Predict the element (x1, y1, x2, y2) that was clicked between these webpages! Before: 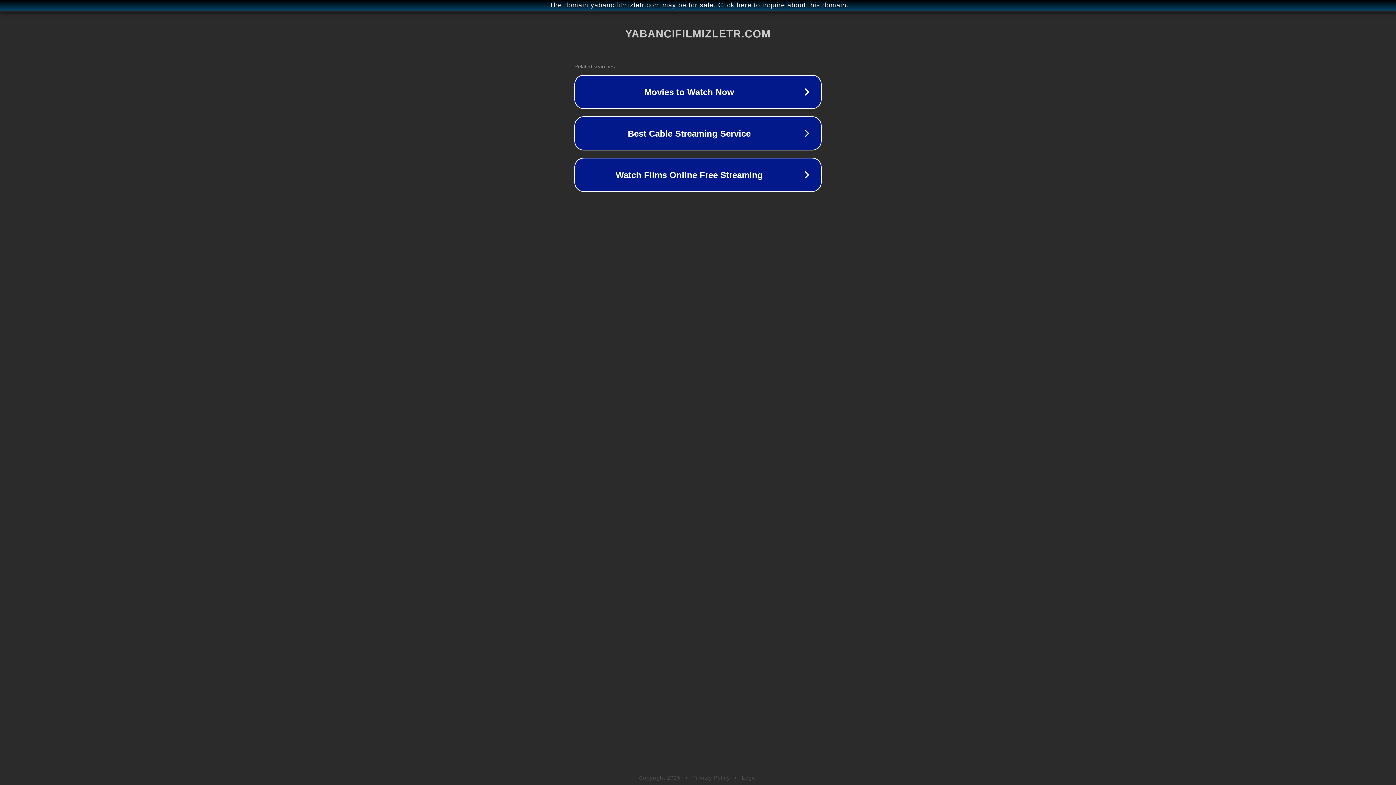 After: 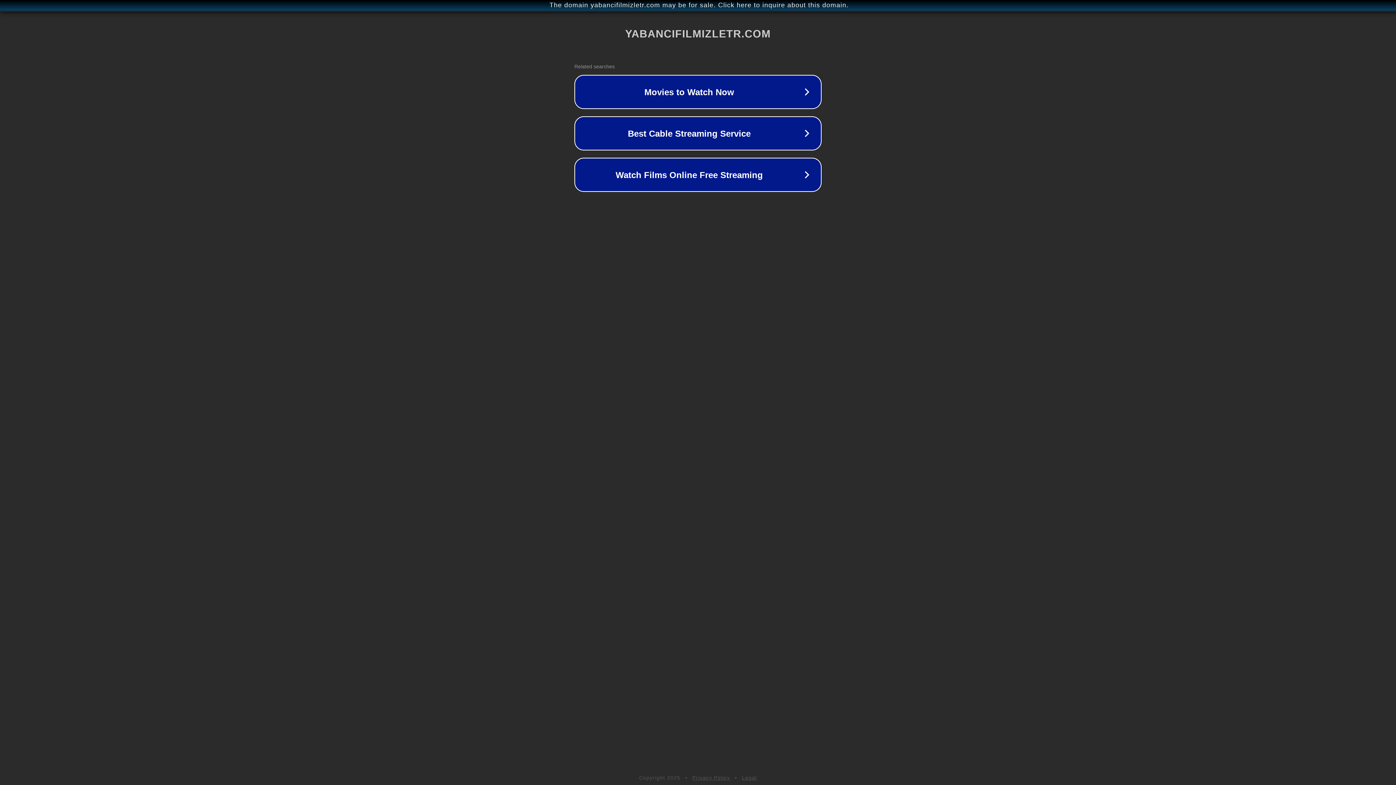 Action: label: Privacy Policy bbox: (692, 775, 730, 781)